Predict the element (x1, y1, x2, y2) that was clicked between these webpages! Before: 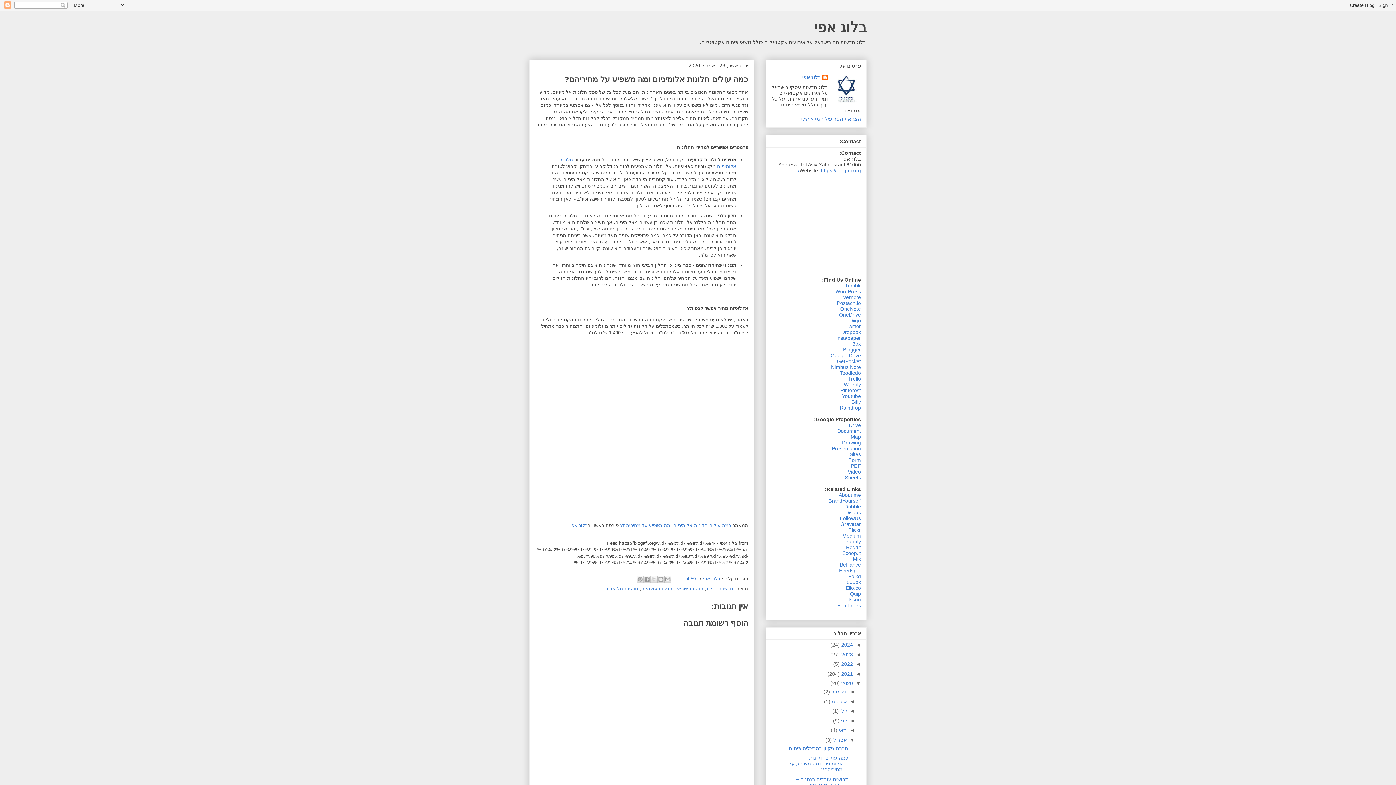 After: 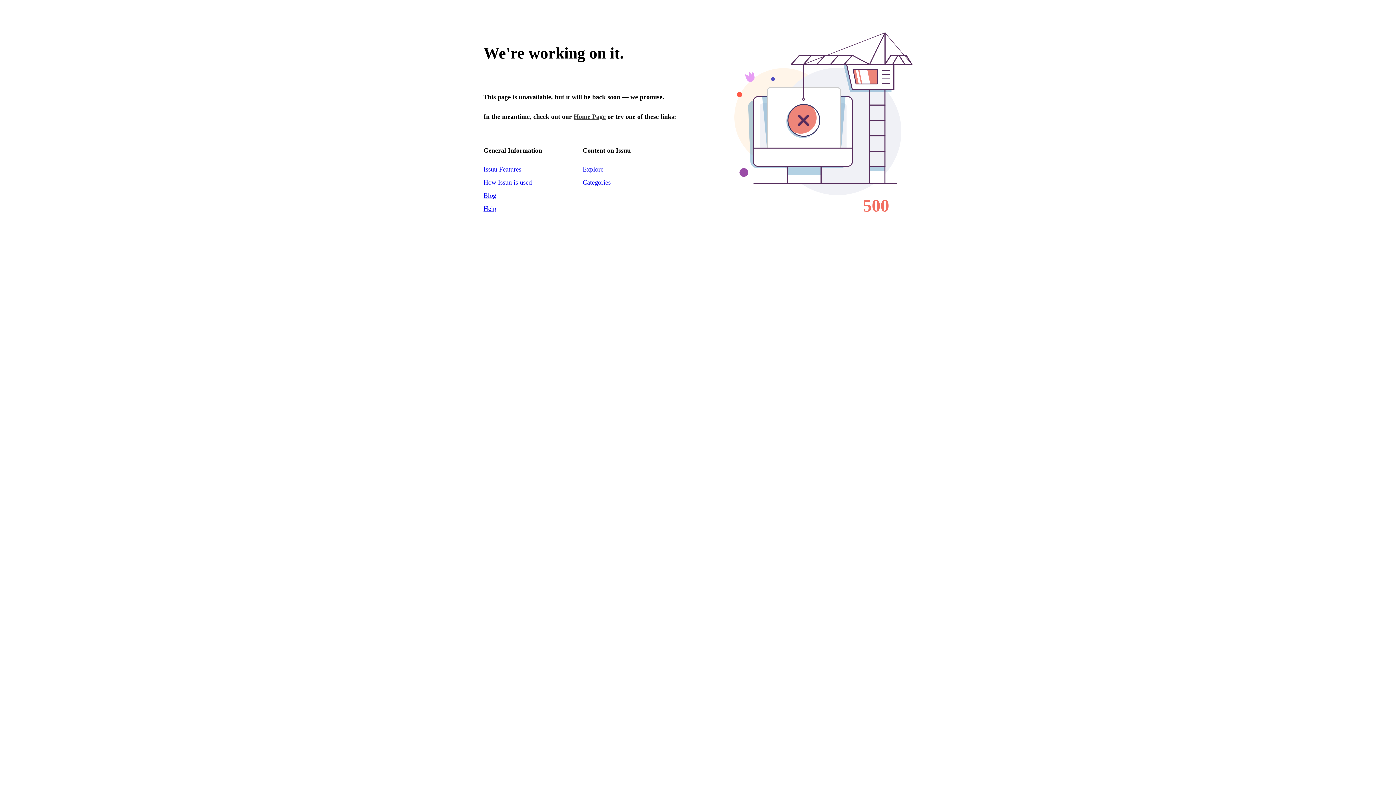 Action: bbox: (848, 597, 861, 602) label: Issuu